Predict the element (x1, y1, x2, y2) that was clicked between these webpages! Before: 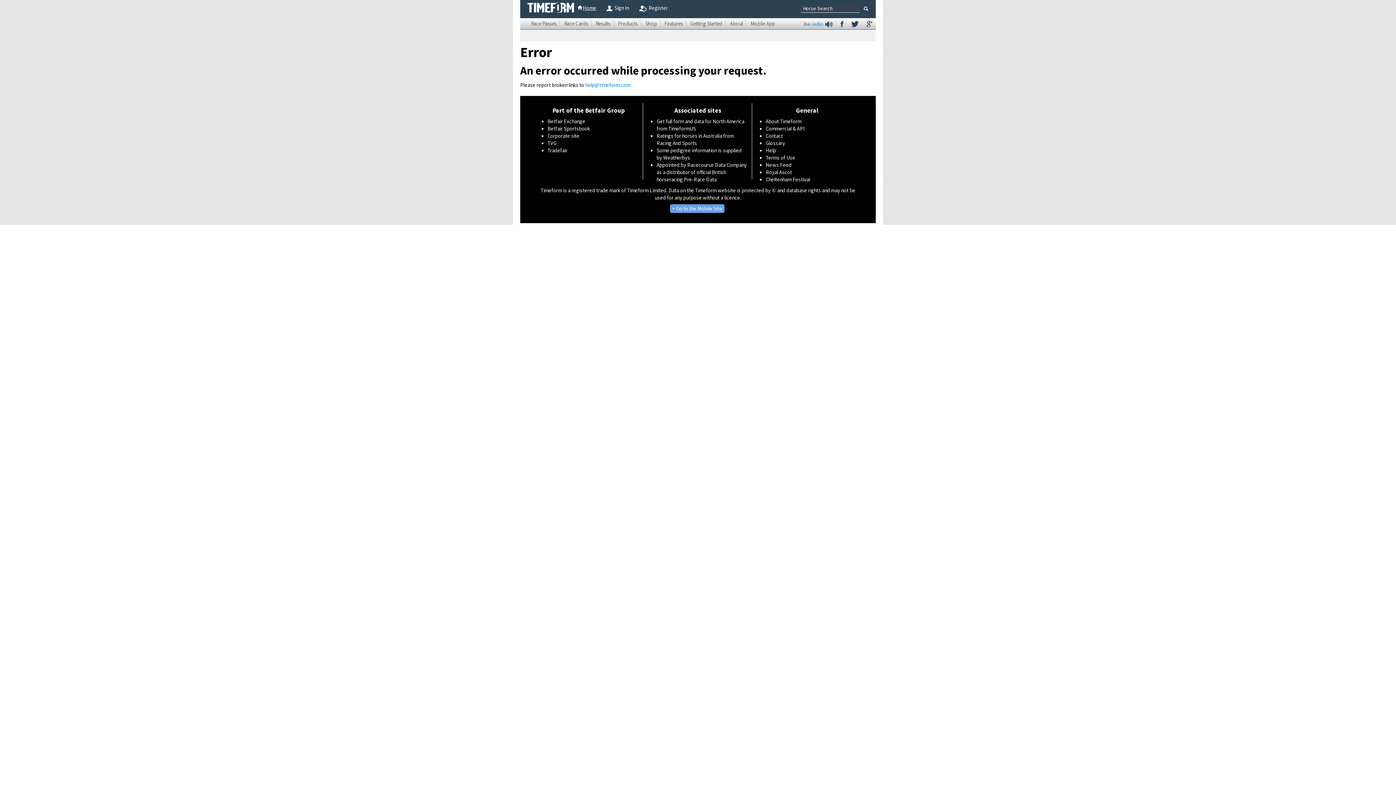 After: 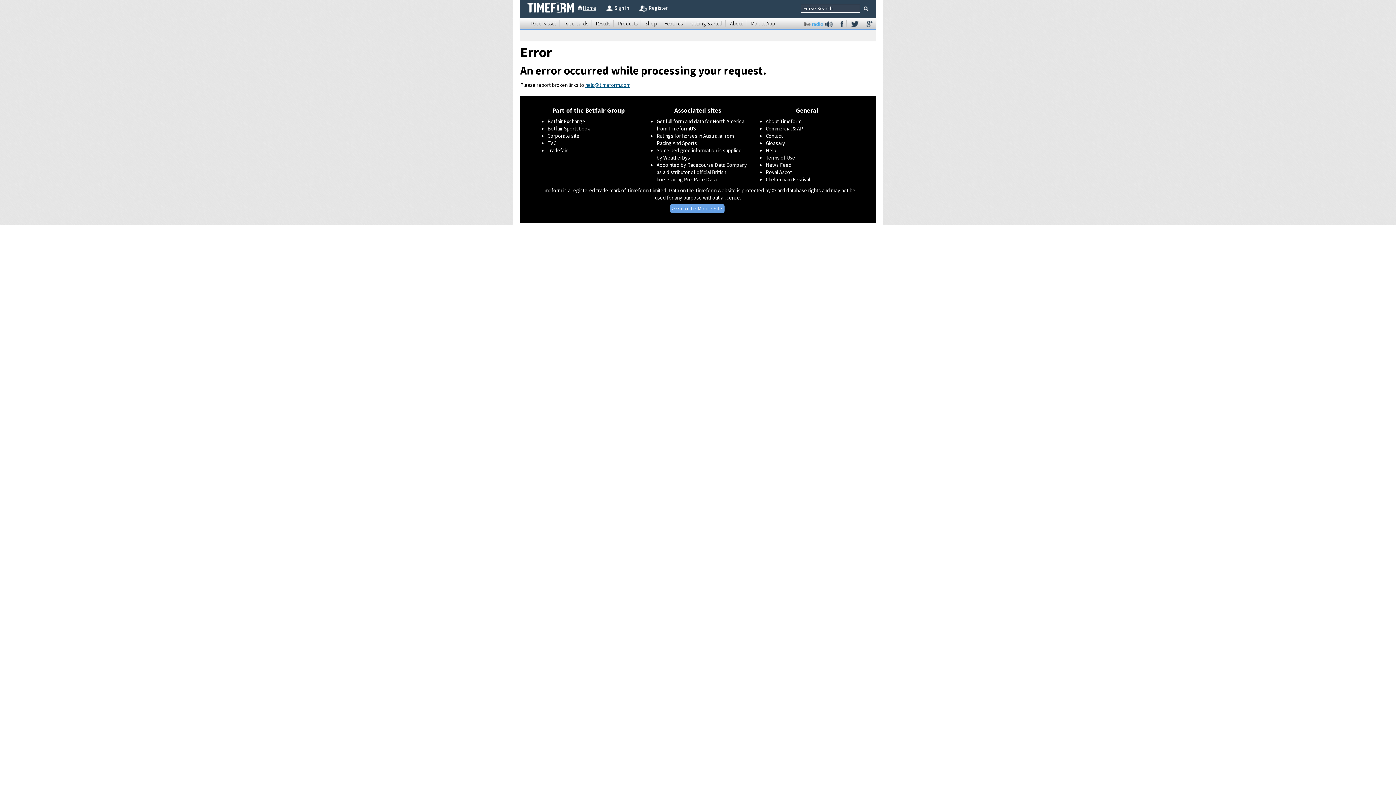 Action: bbox: (585, 81, 630, 88) label: help@timeform.com